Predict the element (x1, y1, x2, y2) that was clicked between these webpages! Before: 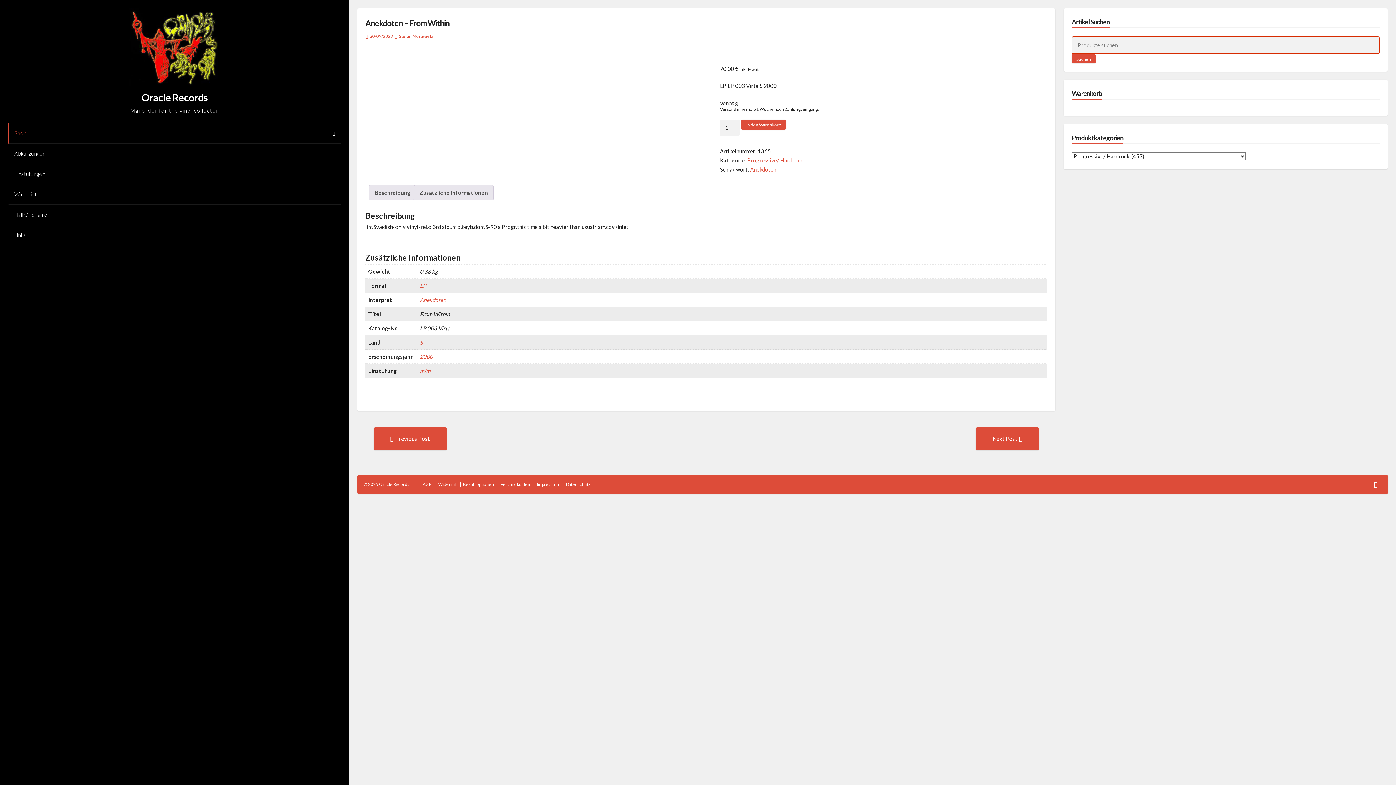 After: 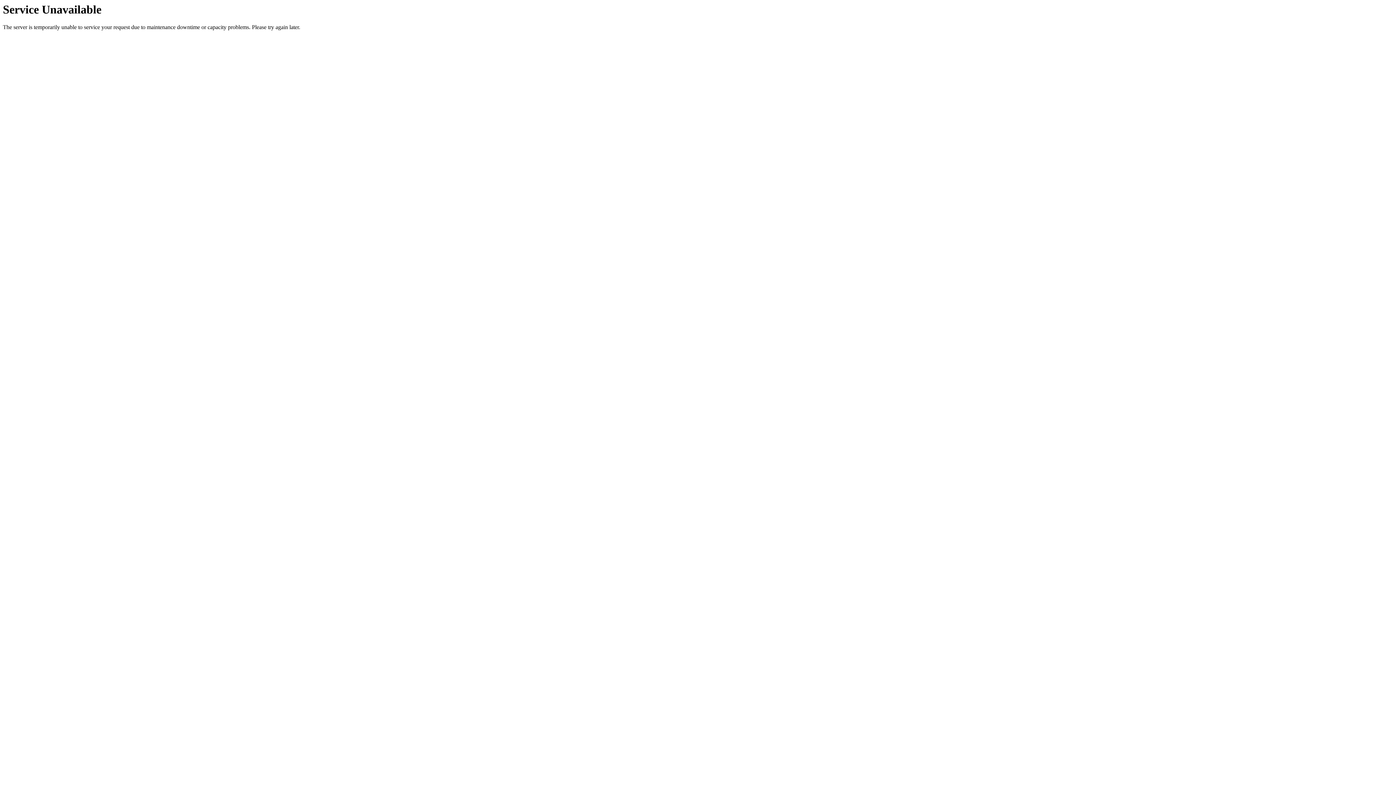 Action: bbox: (8, 143, 340, 164) label: Abkürzungen